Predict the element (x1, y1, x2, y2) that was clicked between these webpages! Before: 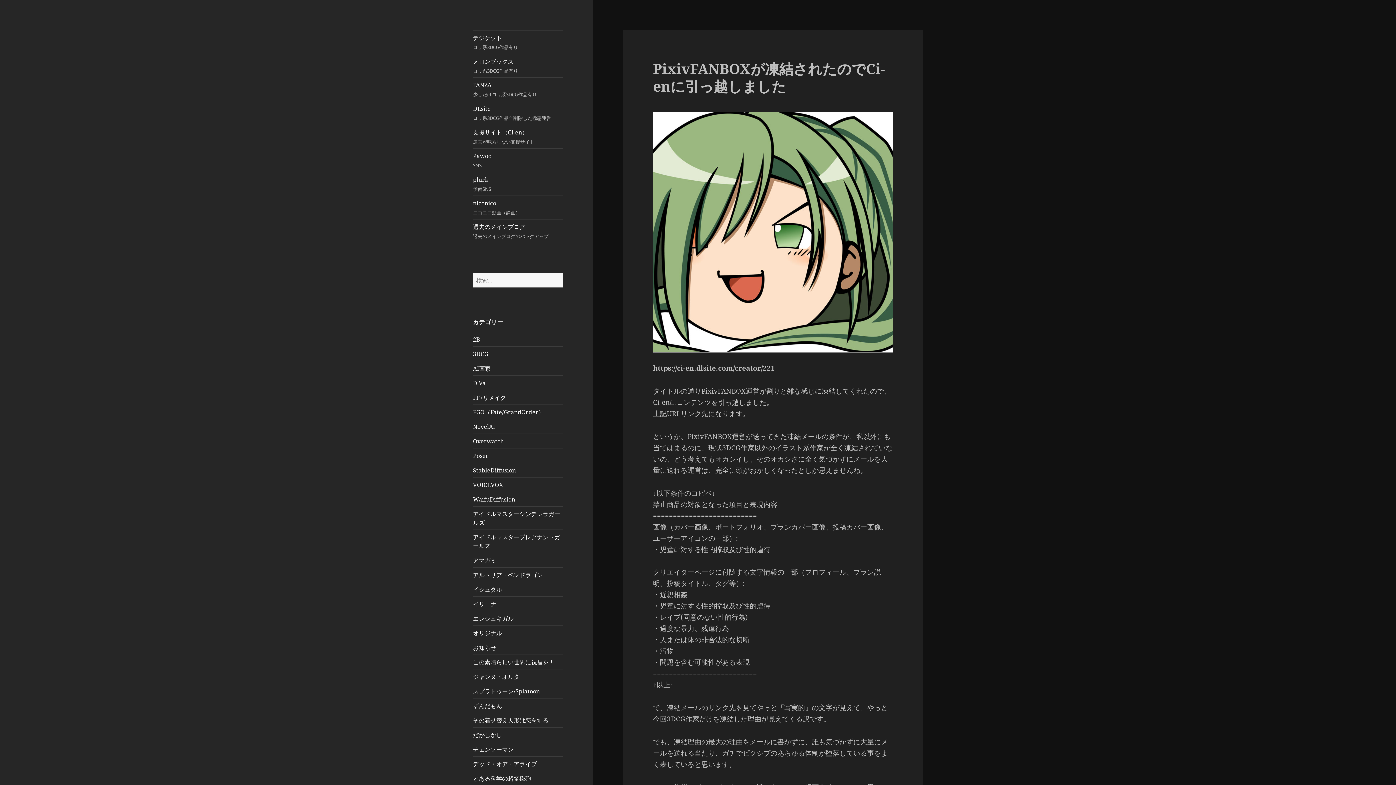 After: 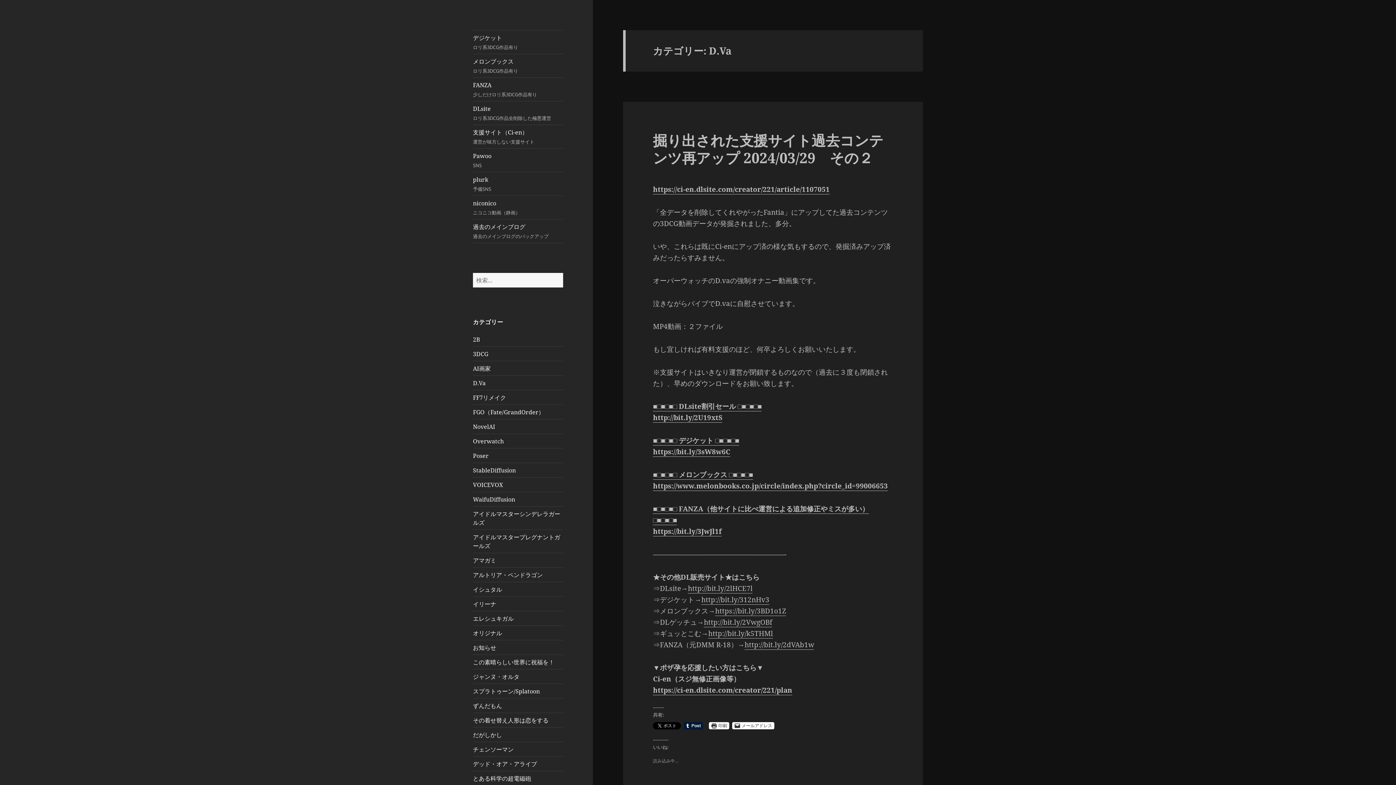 Action: bbox: (473, 379, 485, 387) label: D.Va